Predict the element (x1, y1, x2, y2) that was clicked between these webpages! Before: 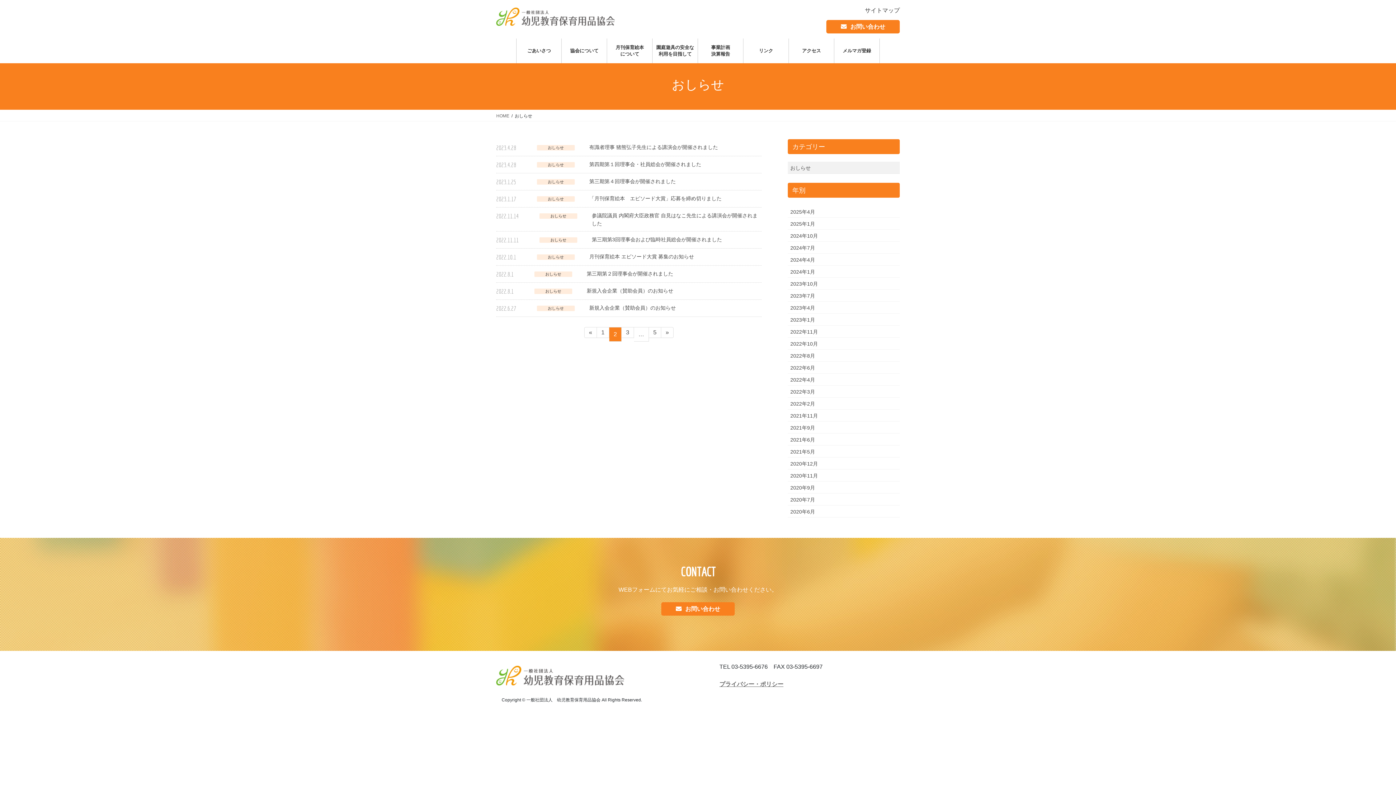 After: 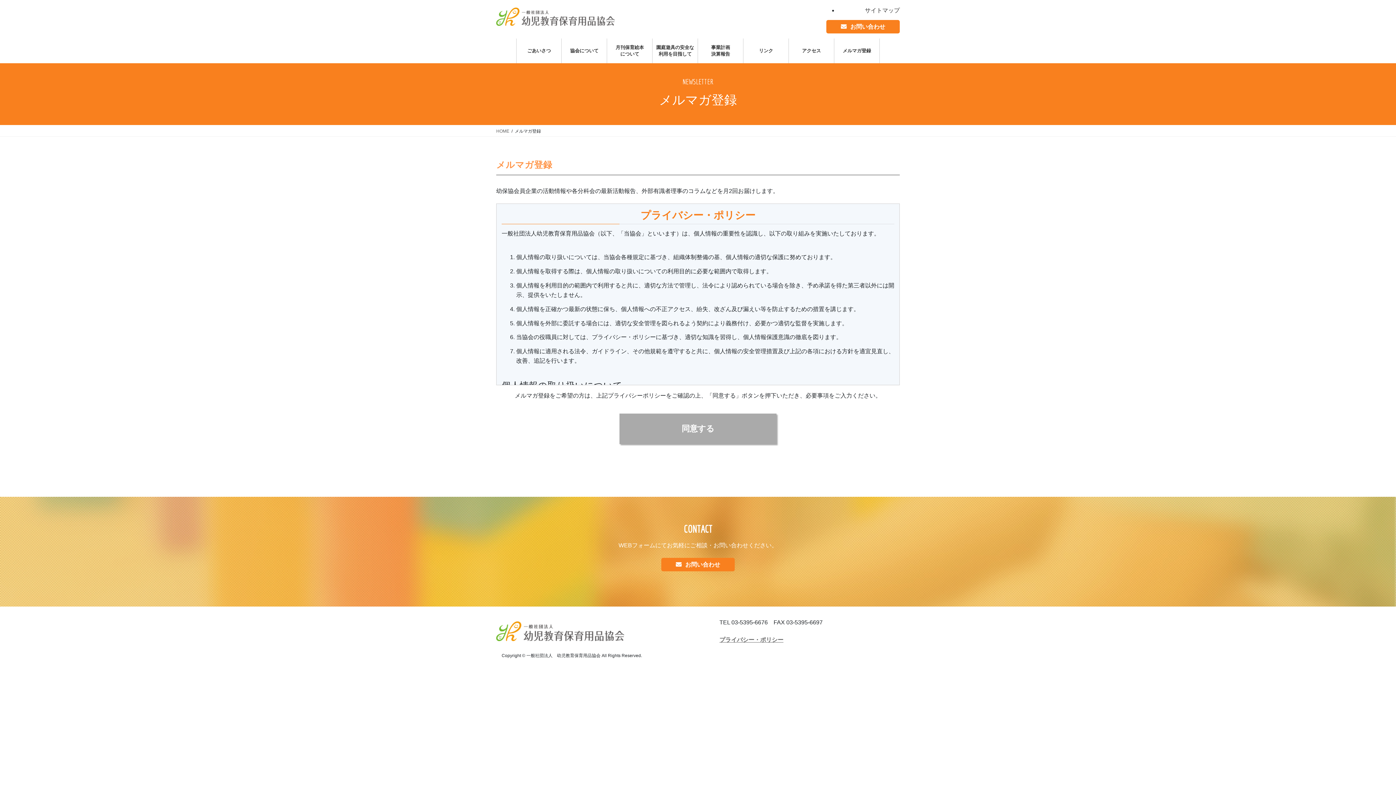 Action: bbox: (842, 47, 871, 54) label: メルマガ登録